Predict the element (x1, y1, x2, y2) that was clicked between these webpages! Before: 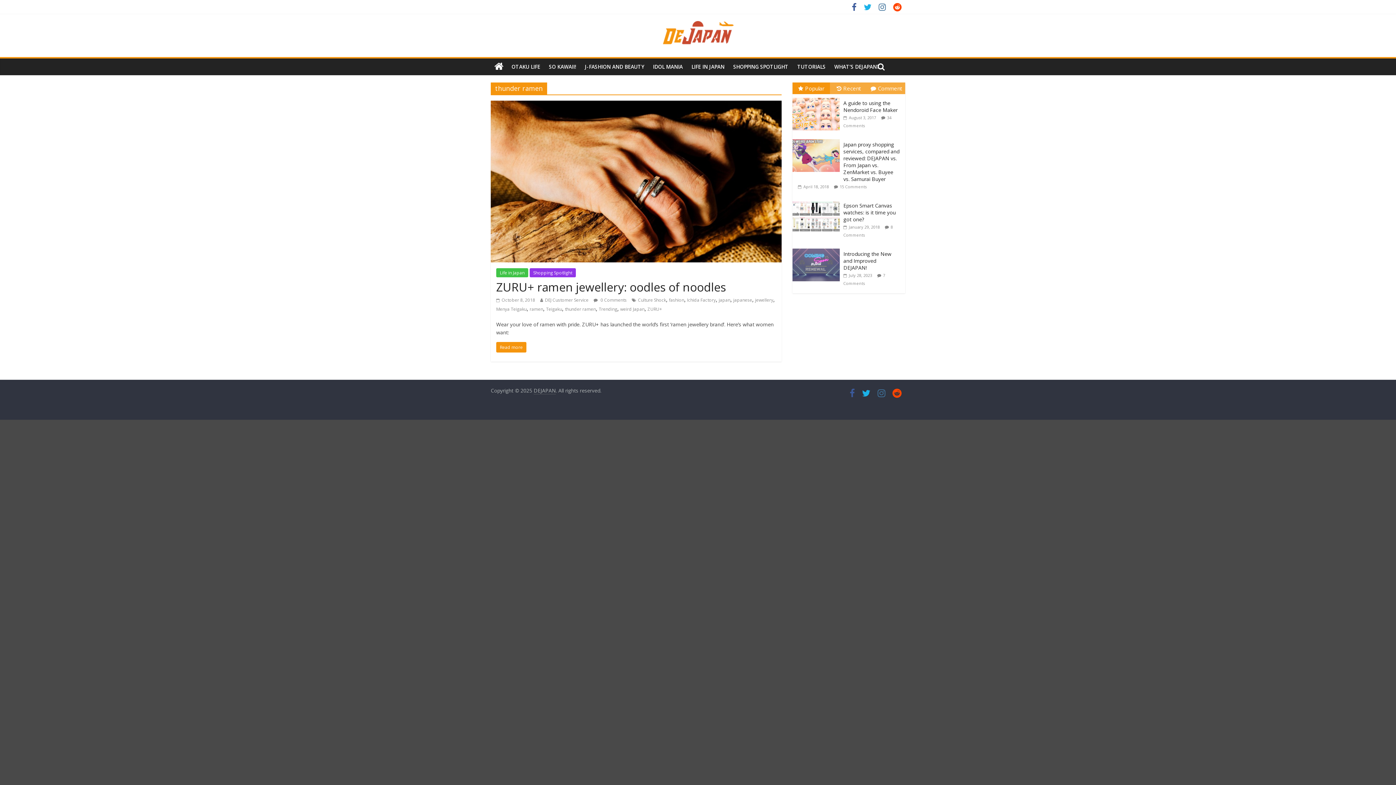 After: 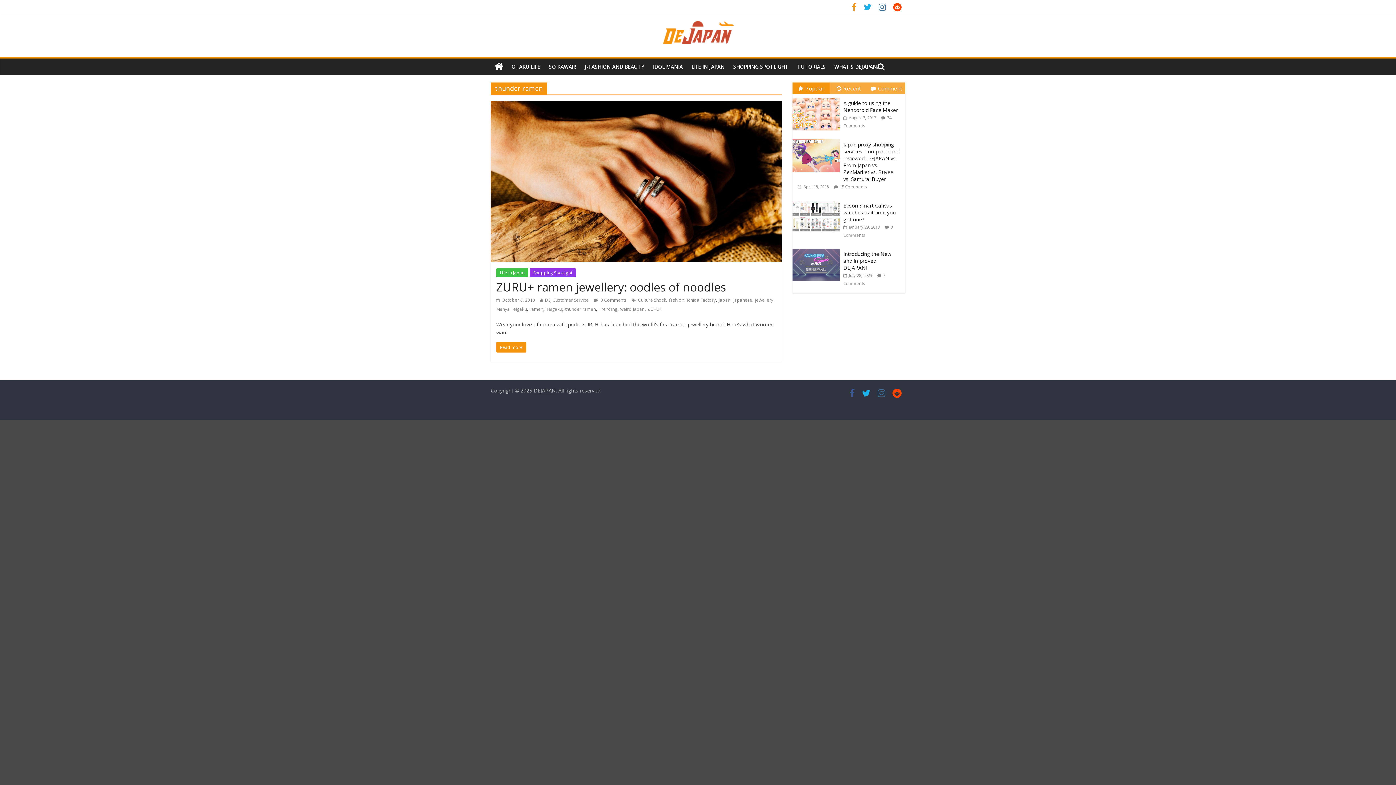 Action: bbox: (848, 4, 860, 11)